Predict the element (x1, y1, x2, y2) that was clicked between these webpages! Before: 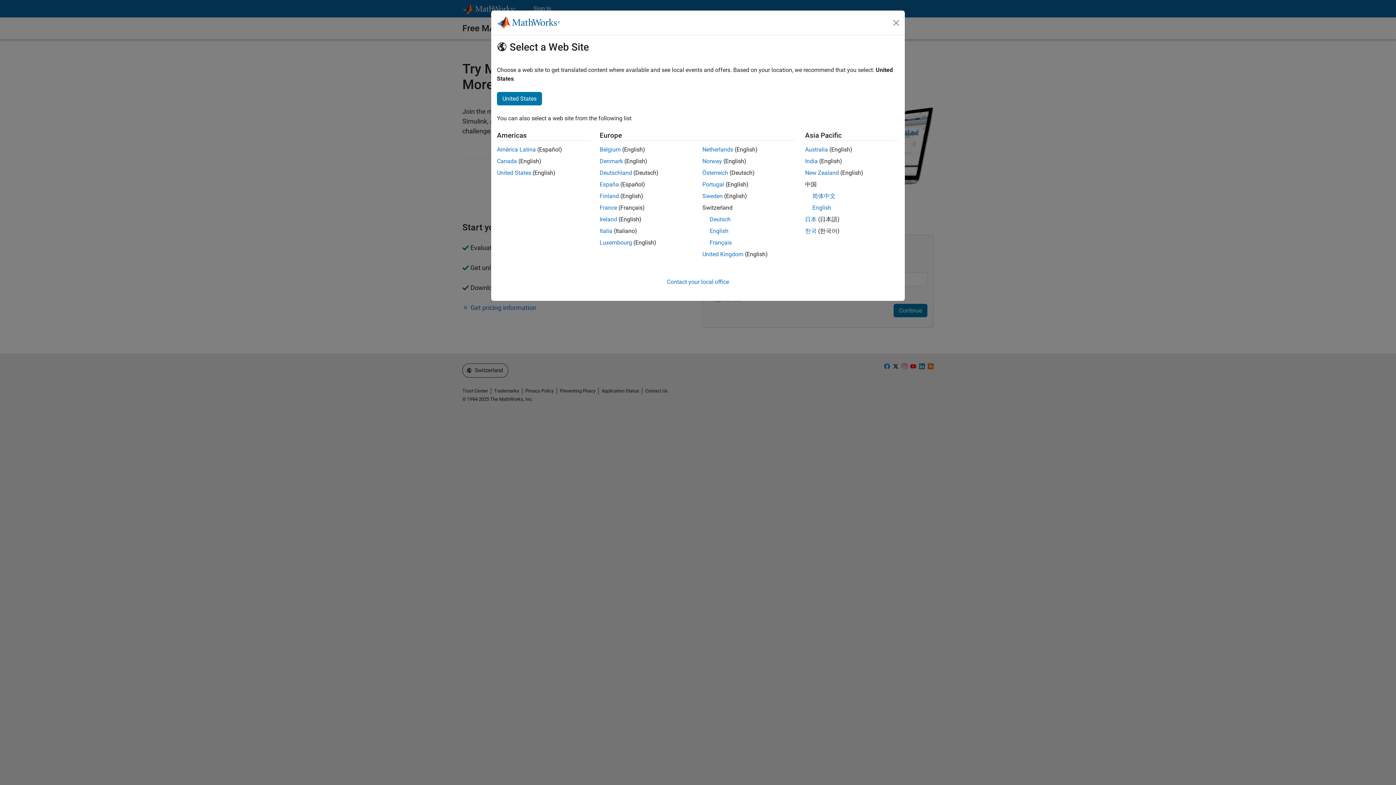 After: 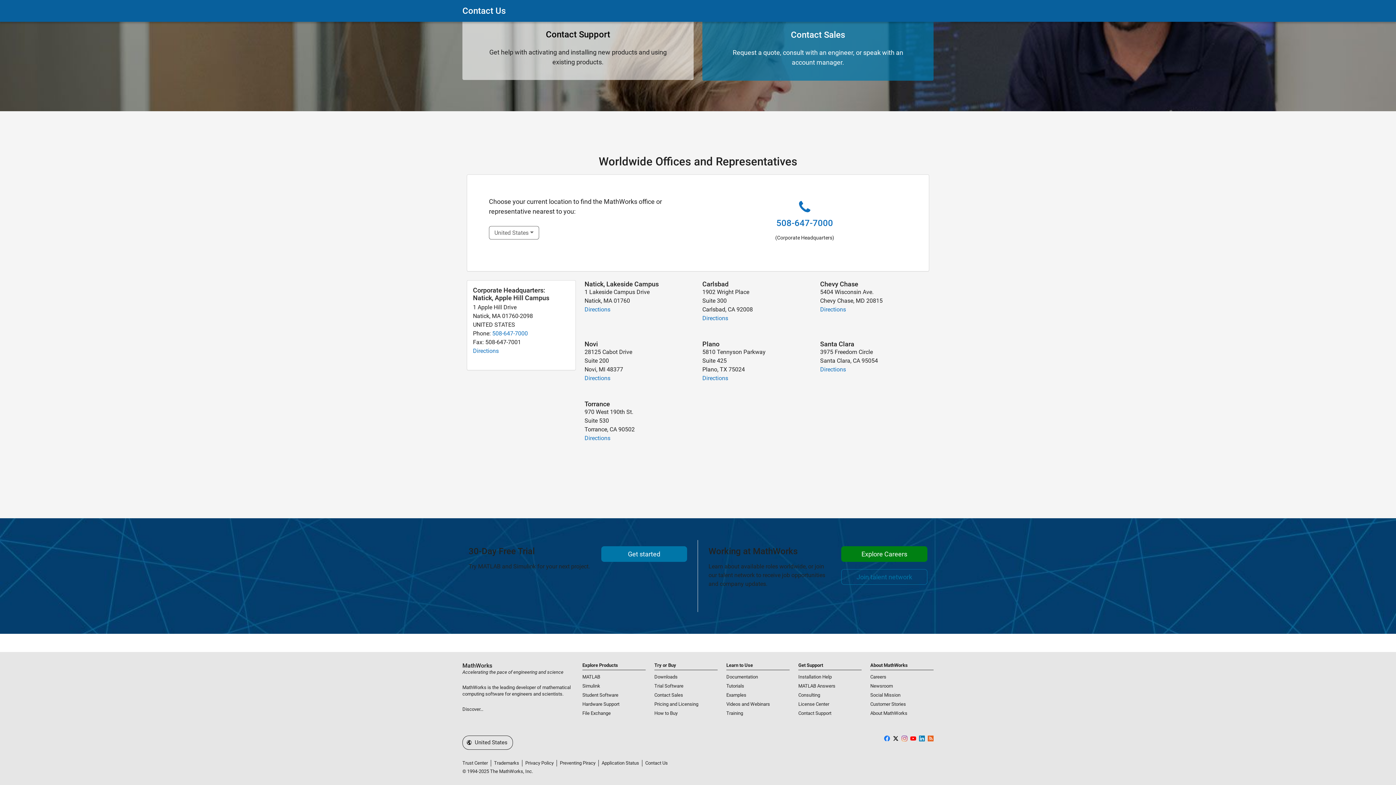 Action: label: Contact your local office bbox: (667, 278, 729, 285)